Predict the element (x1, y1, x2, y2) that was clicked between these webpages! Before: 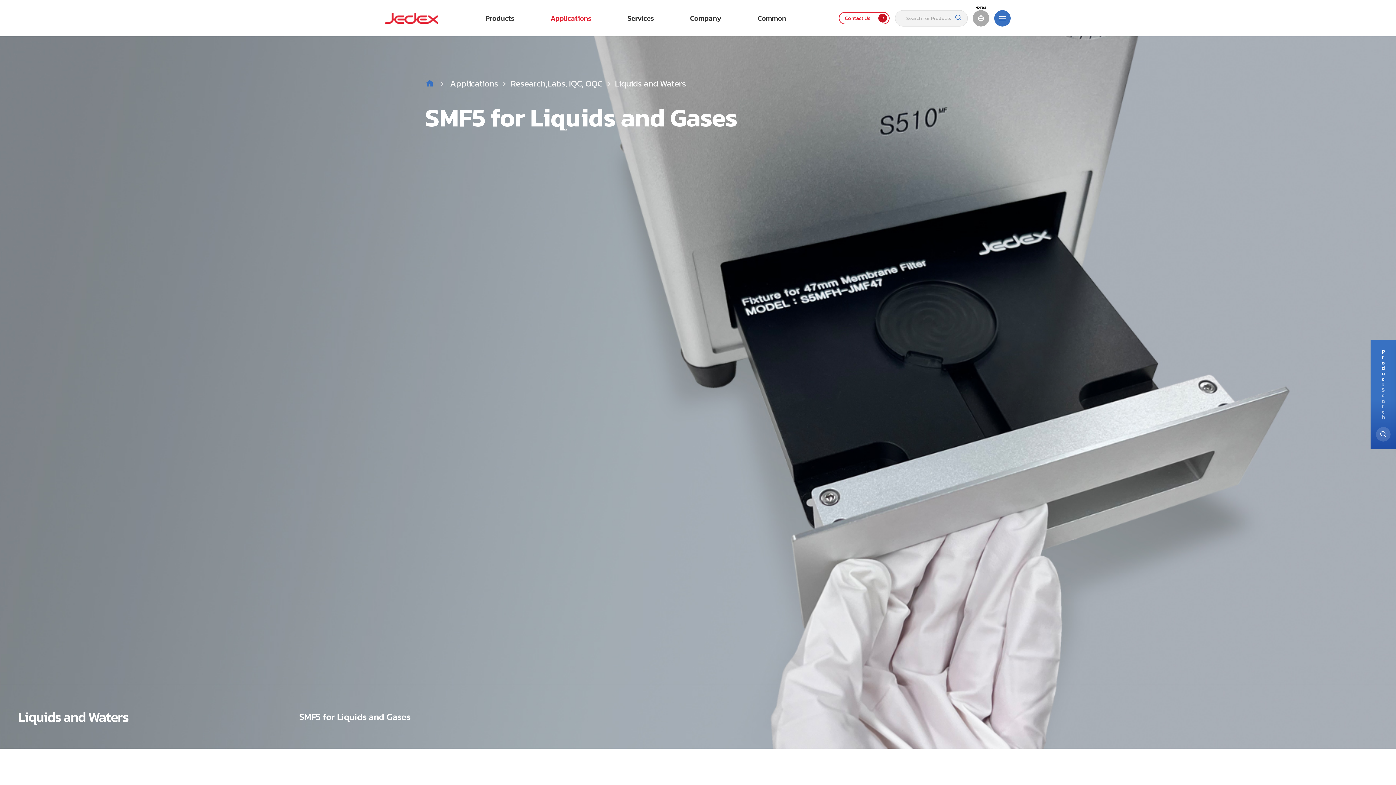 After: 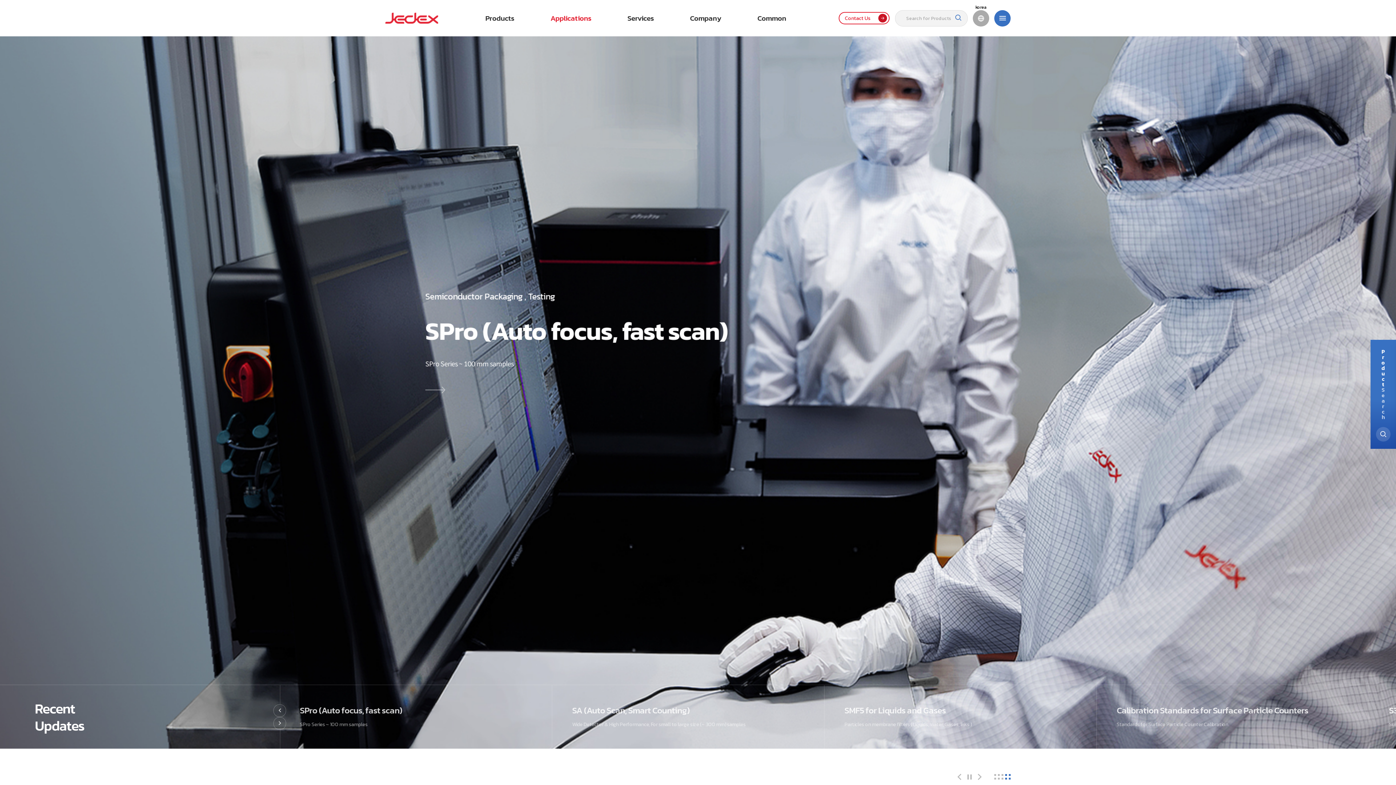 Action: bbox: (450, 77, 510, 89) label: Applications  